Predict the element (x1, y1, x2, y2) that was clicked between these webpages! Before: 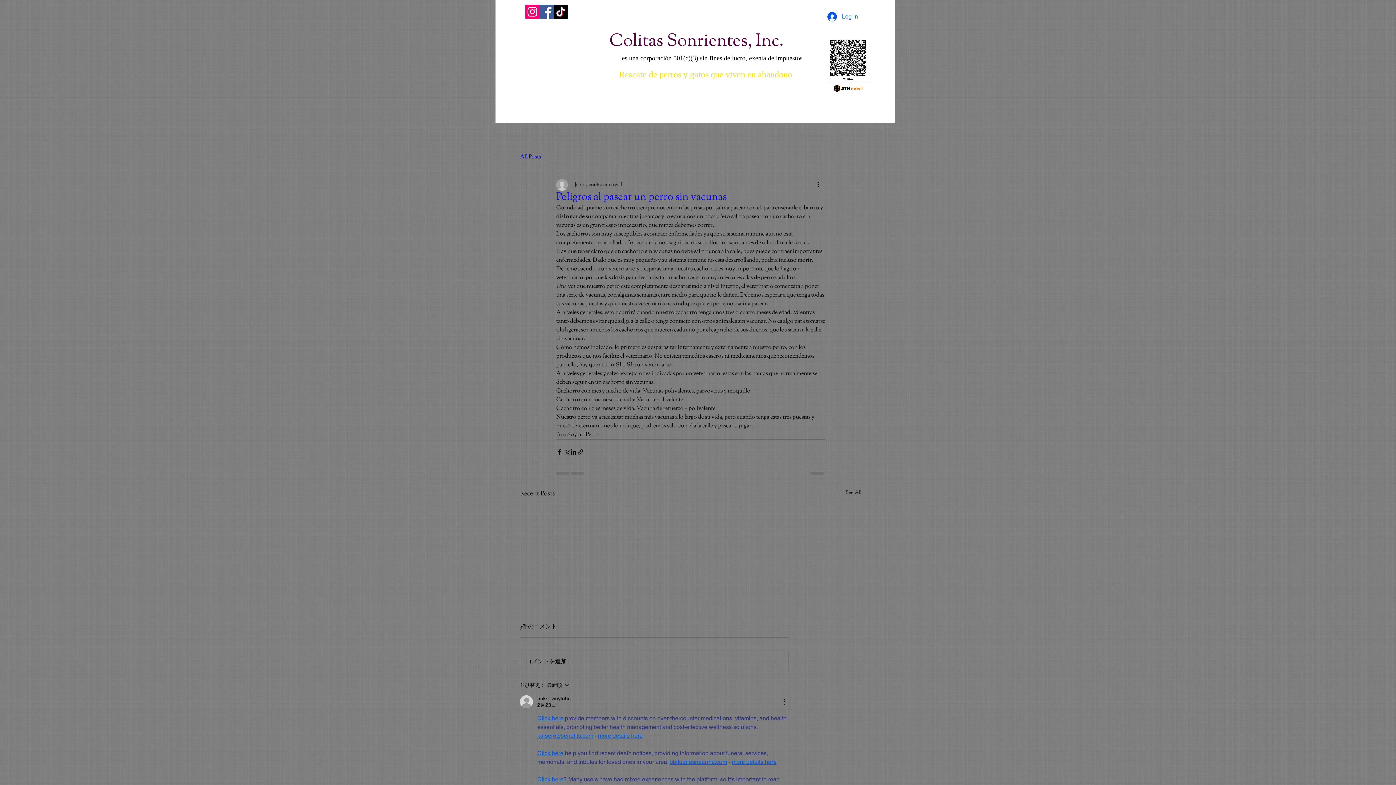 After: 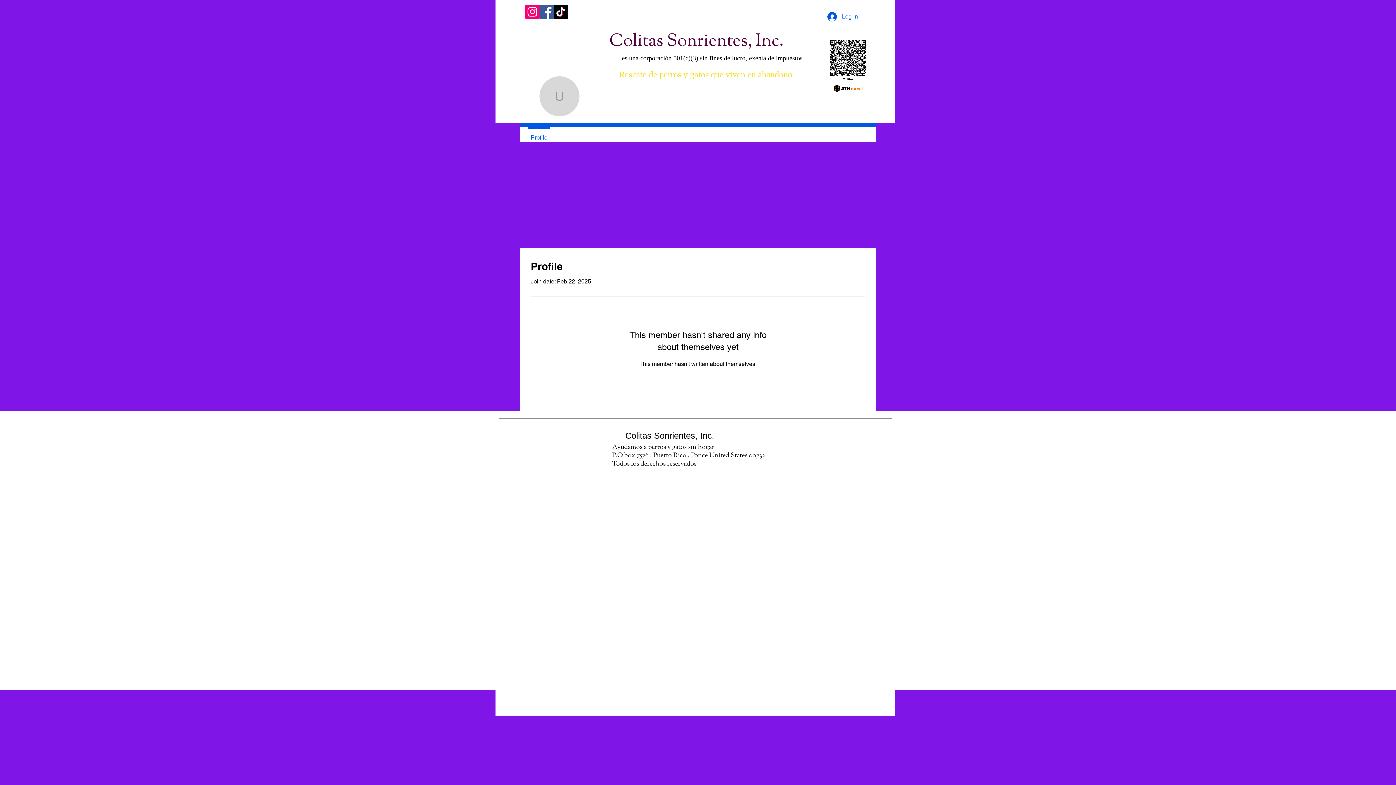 Action: bbox: (520, 695, 533, 708)